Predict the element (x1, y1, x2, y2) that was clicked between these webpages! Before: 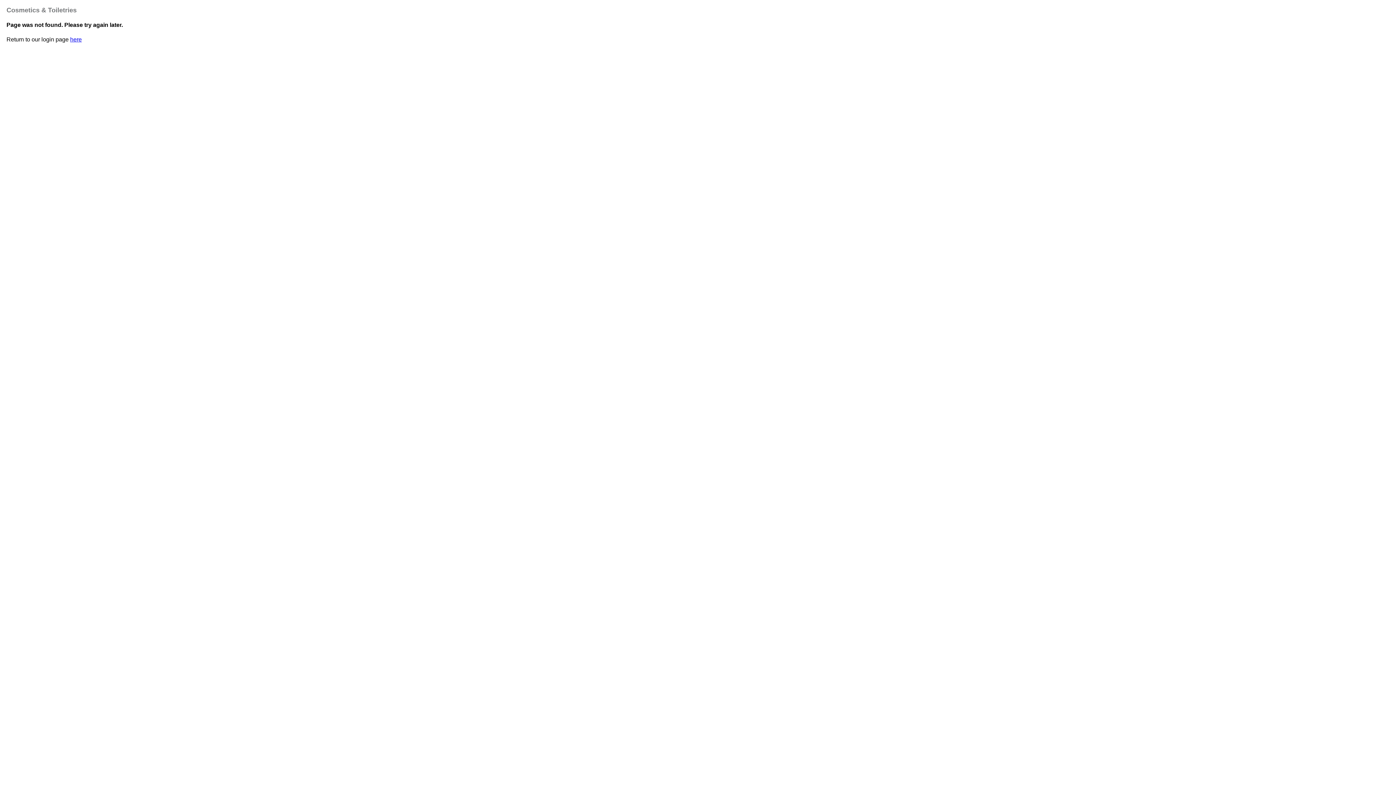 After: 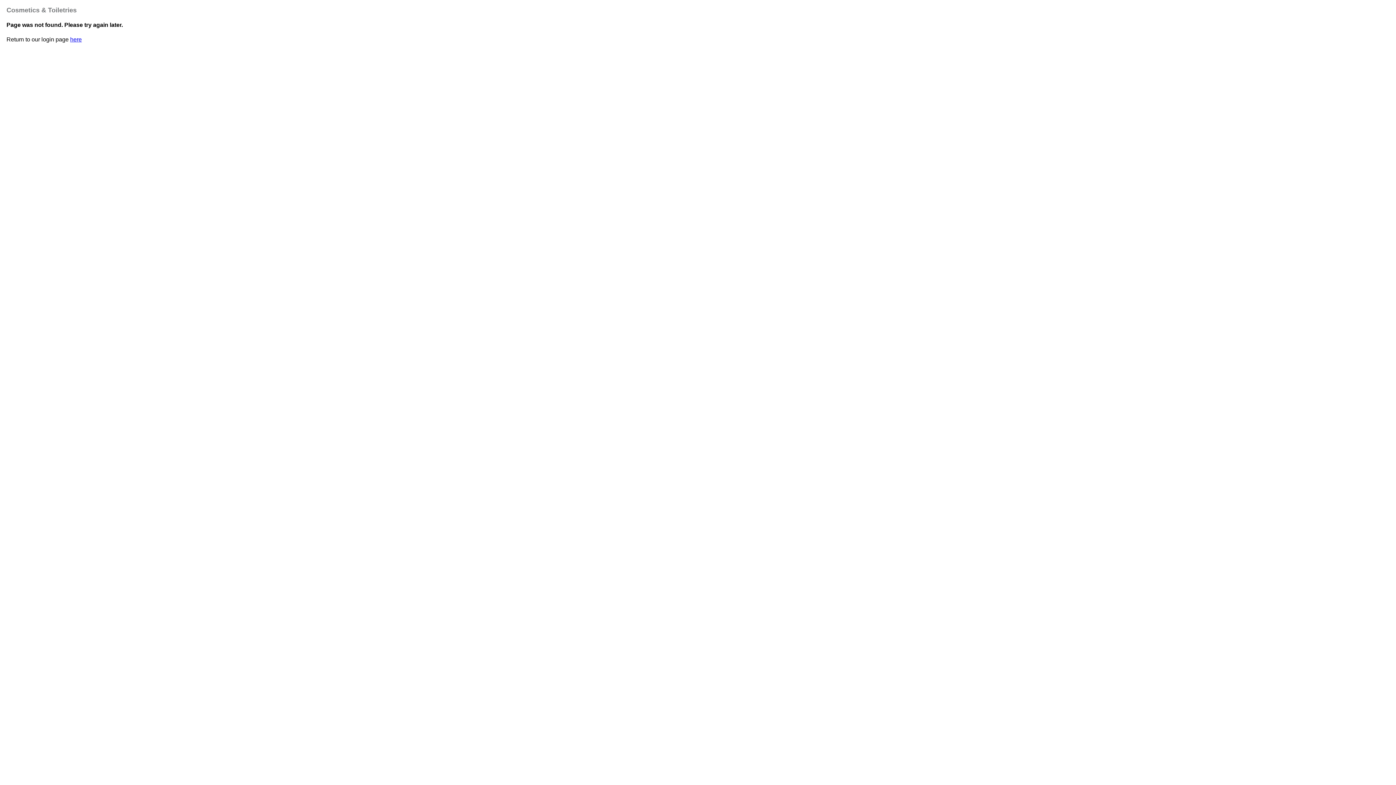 Action: bbox: (70, 36, 81, 42) label: here